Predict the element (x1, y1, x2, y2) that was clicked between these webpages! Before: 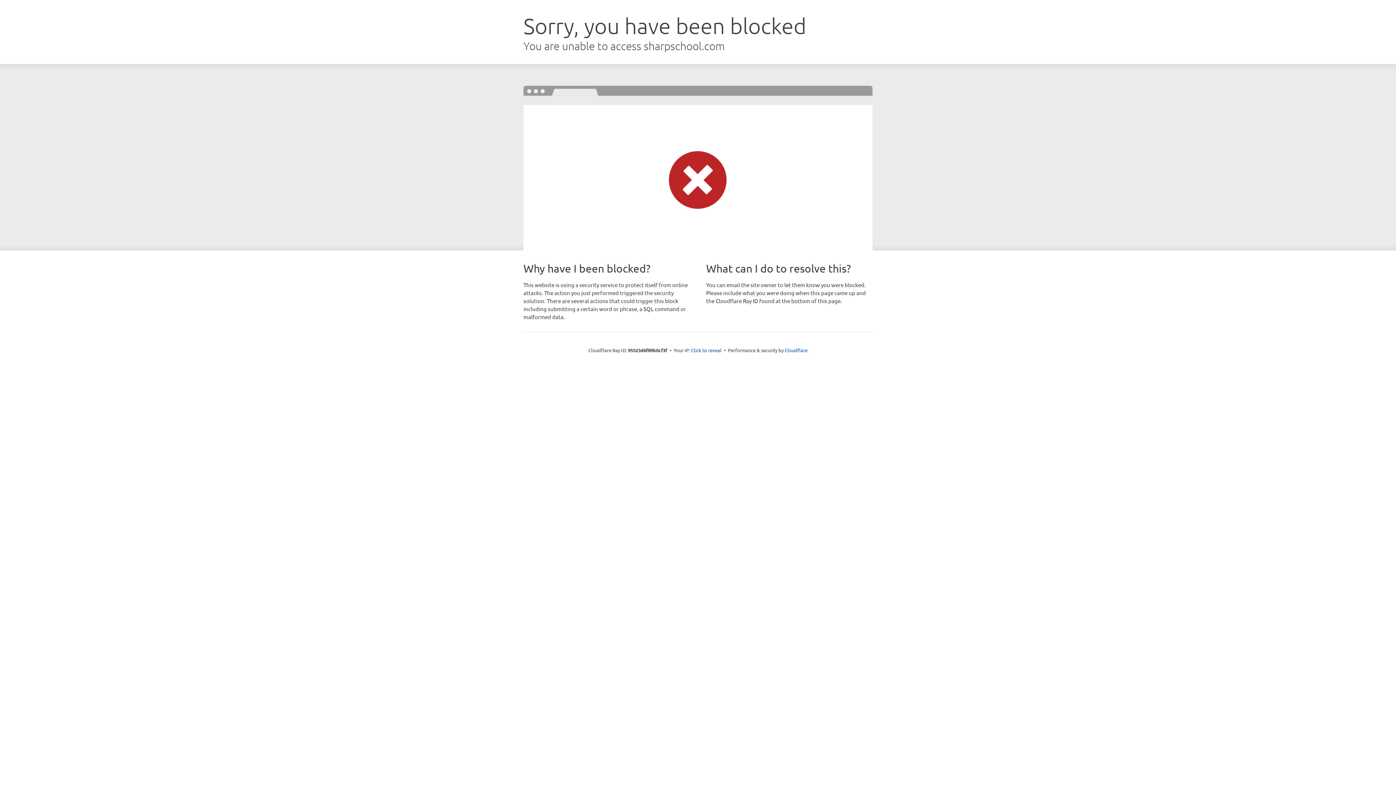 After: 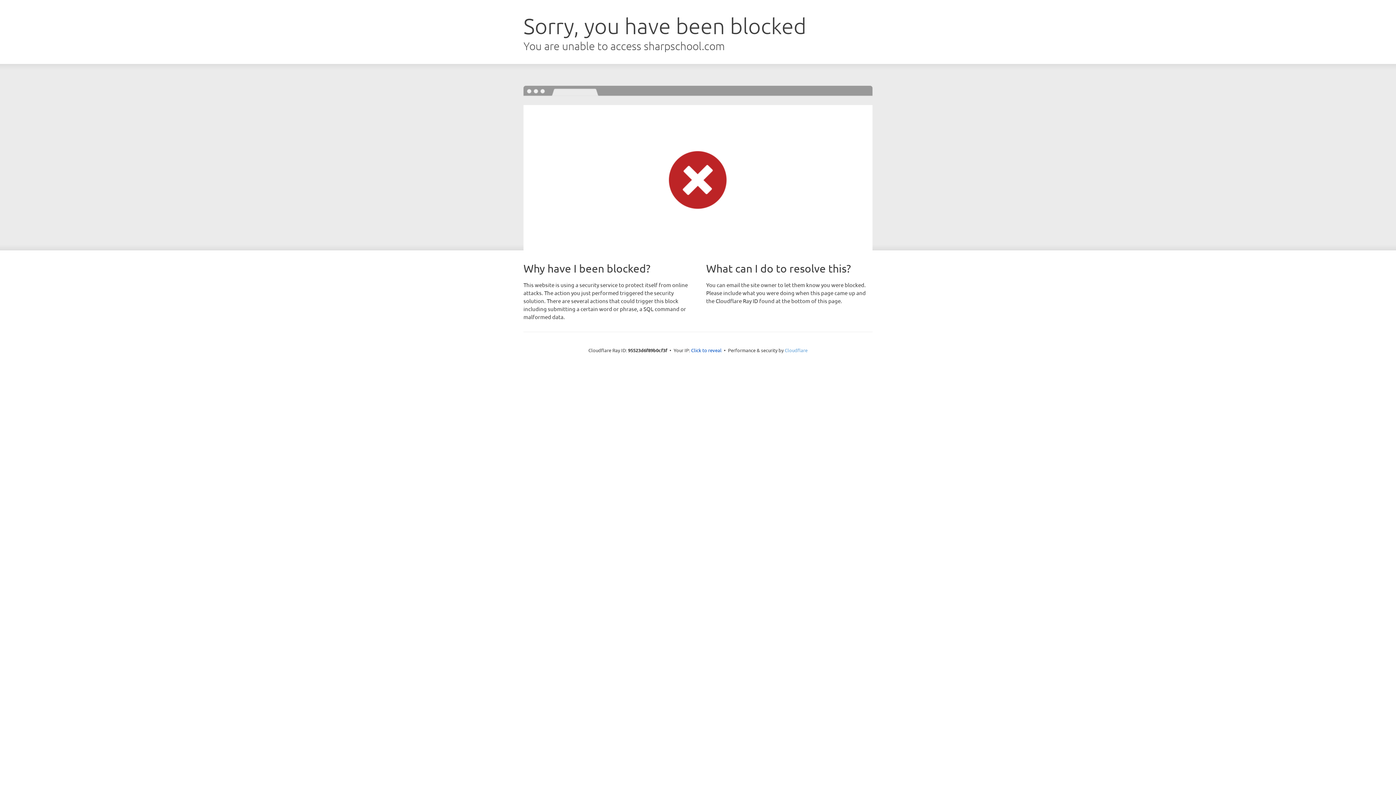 Action: label: Cloudflare bbox: (784, 347, 807, 353)